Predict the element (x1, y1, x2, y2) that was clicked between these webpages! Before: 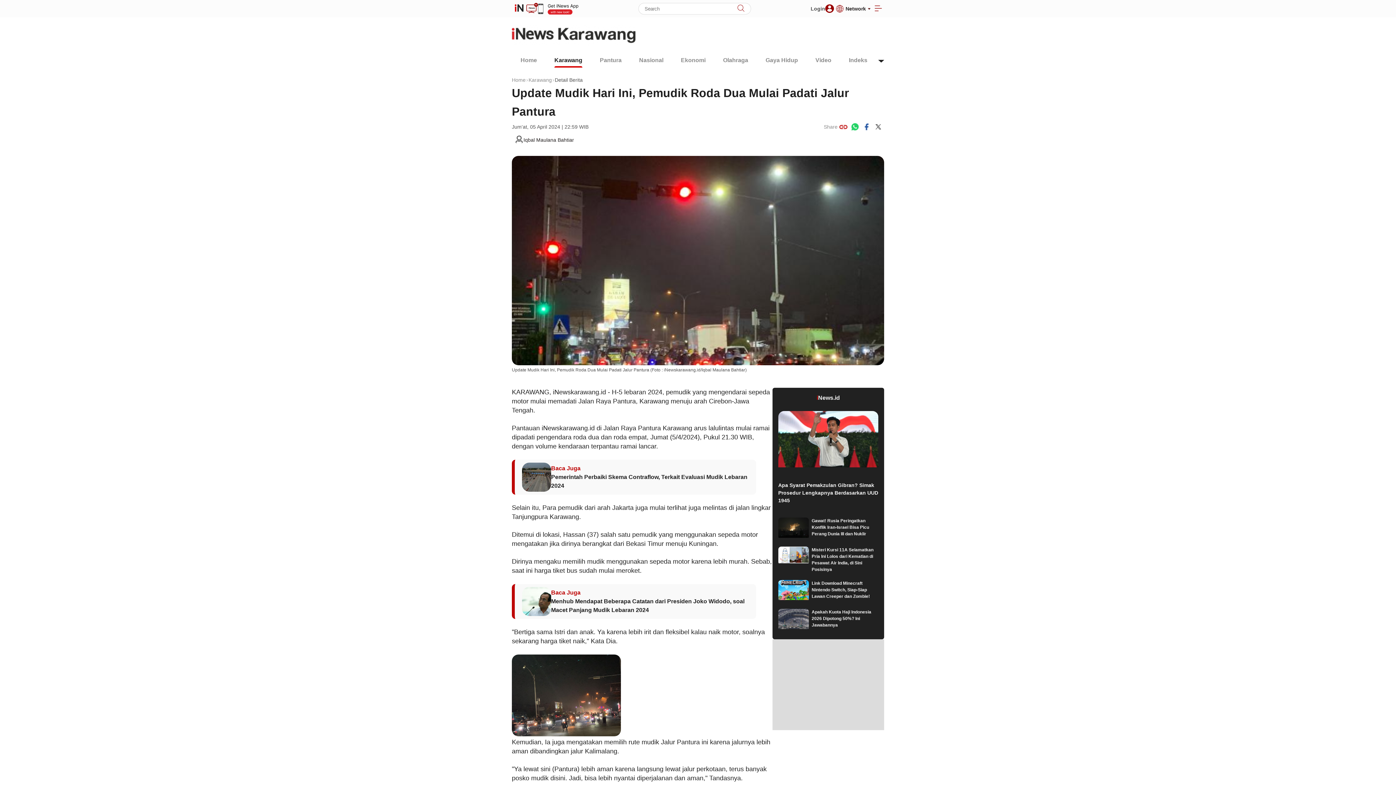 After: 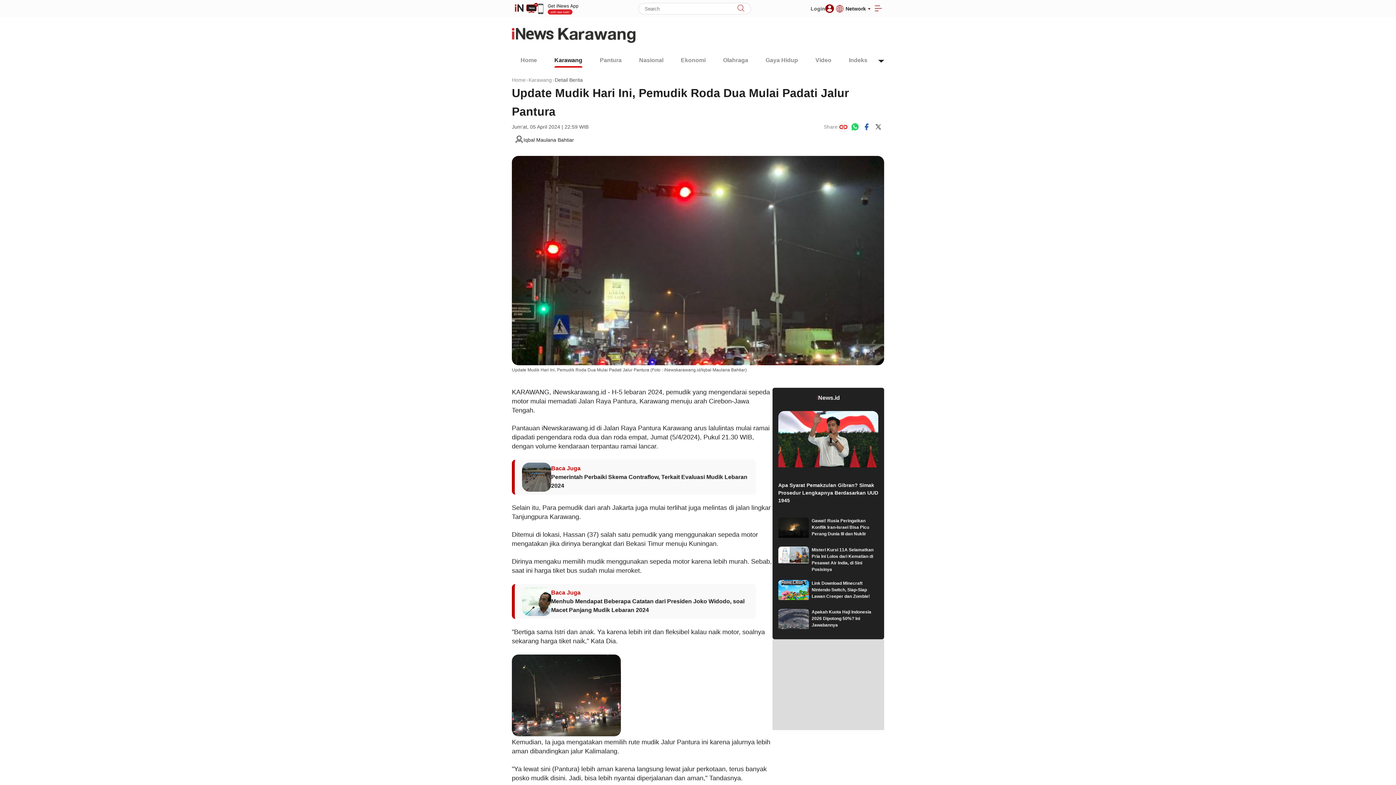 Action: label: link bbox: (837, 121, 849, 132)